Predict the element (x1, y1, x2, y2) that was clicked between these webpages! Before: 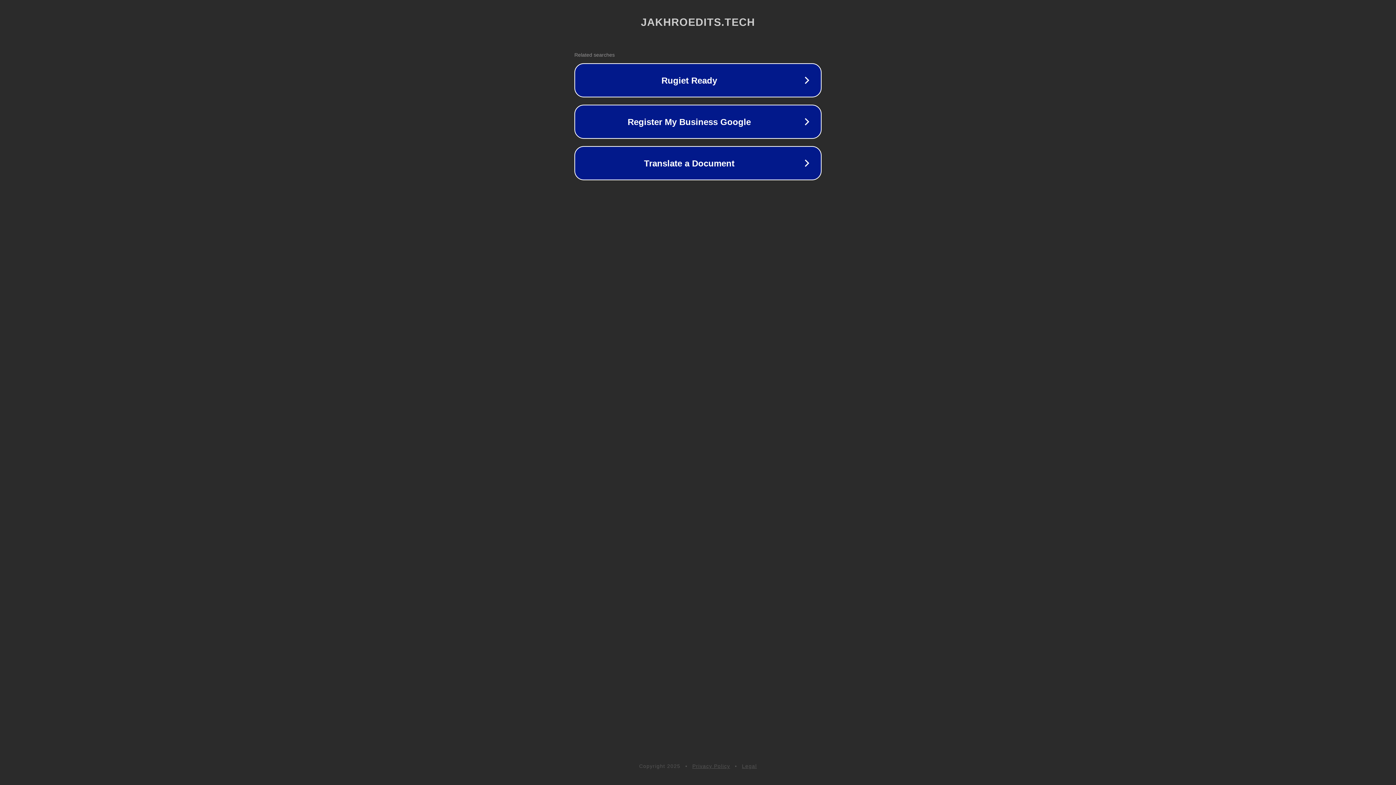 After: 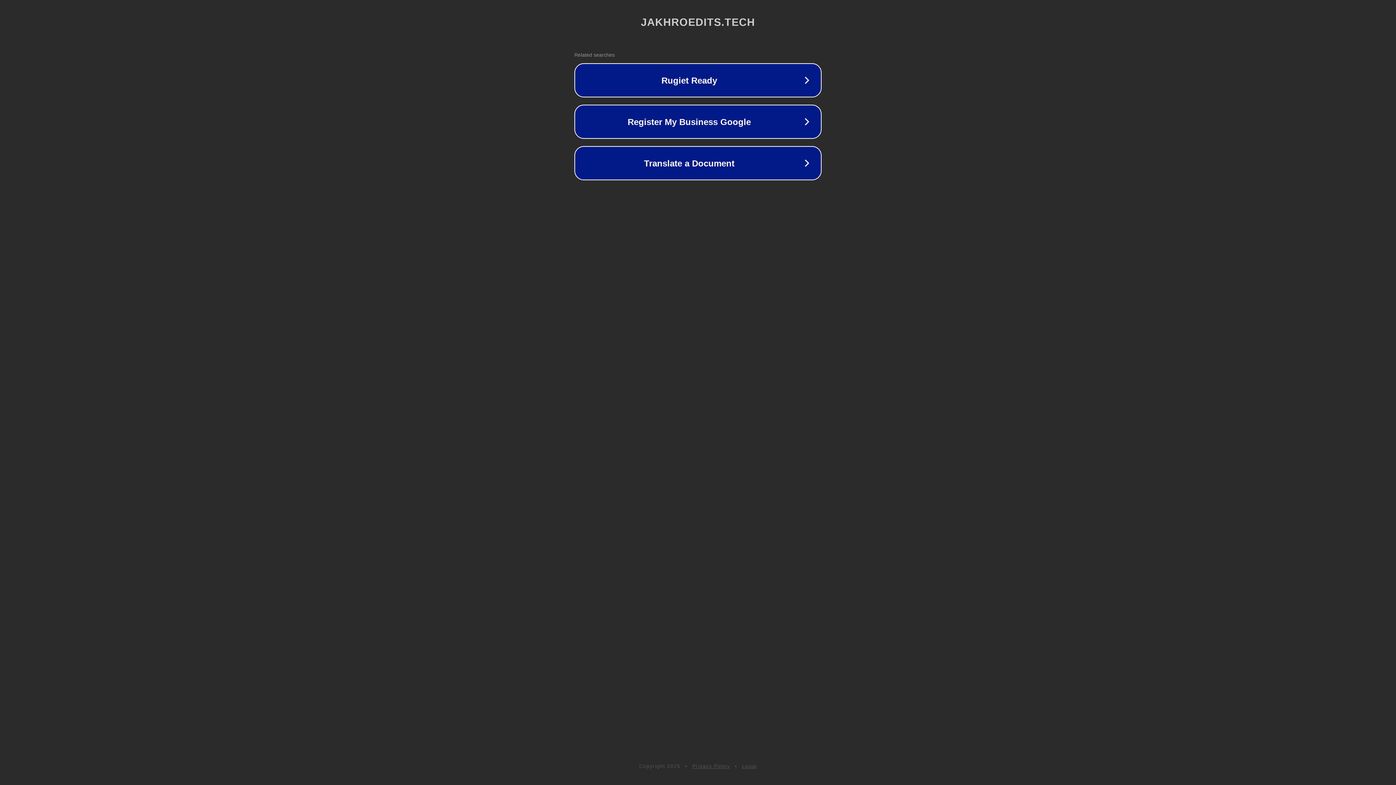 Action: bbox: (692, 763, 730, 769) label: Privacy Policy